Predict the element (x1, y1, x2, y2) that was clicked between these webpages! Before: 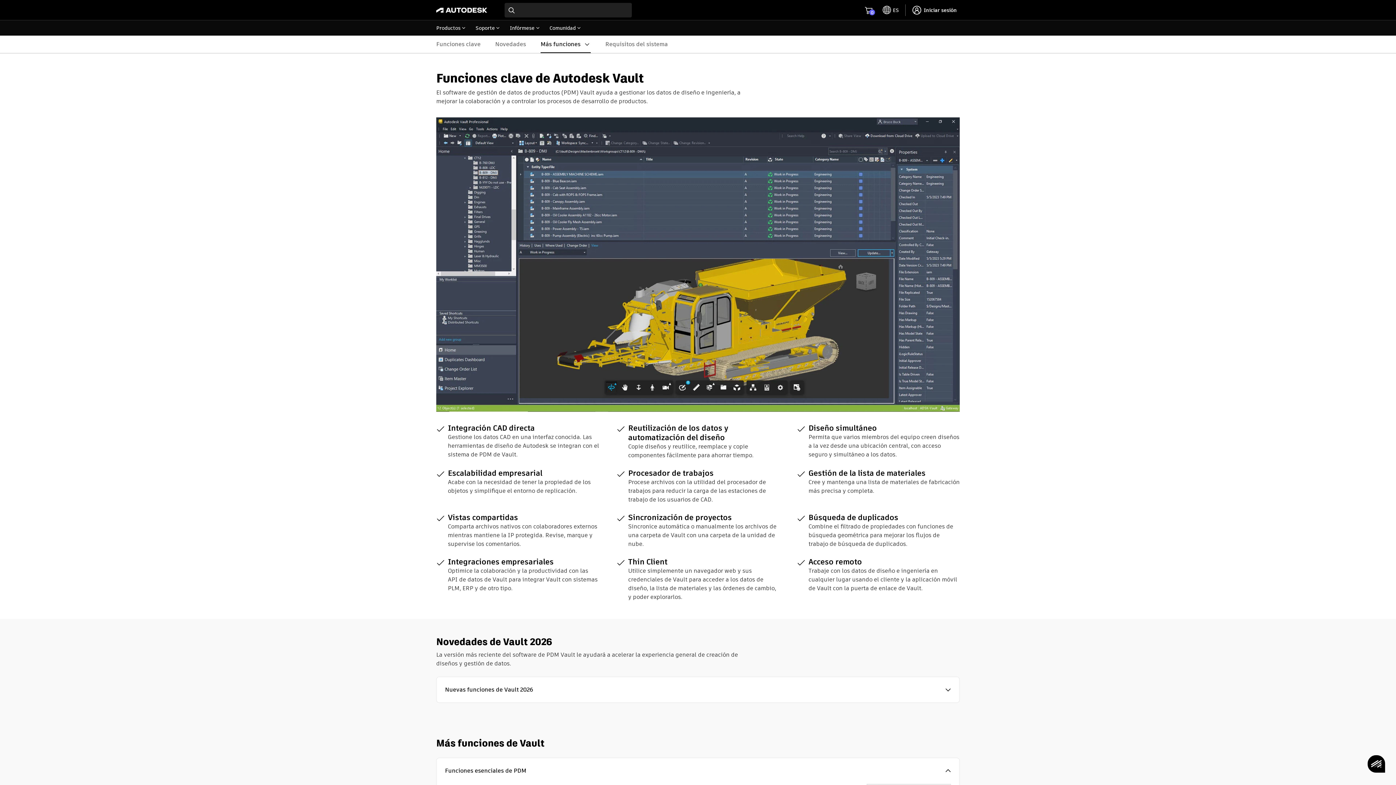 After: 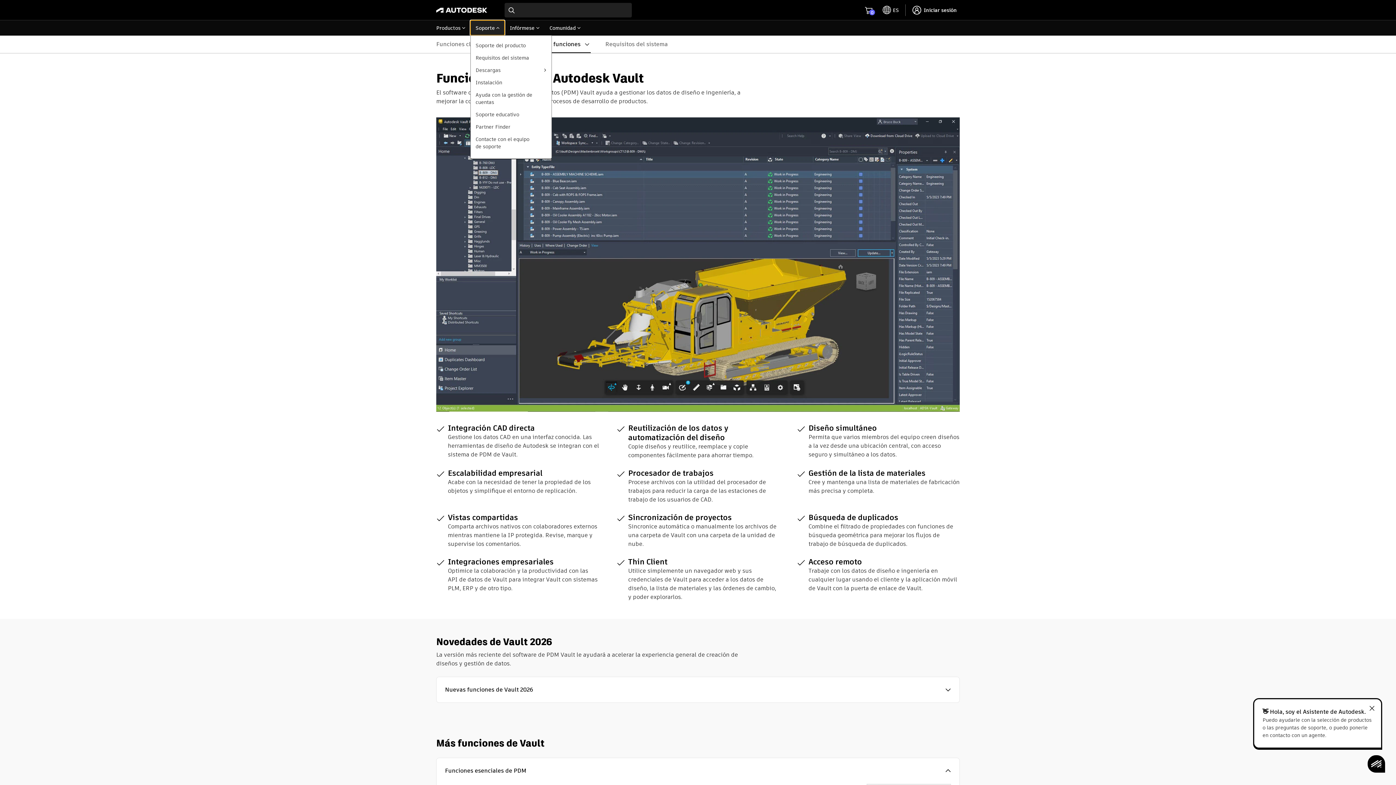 Action: bbox: (470, 20, 504, 35) label: Soporte